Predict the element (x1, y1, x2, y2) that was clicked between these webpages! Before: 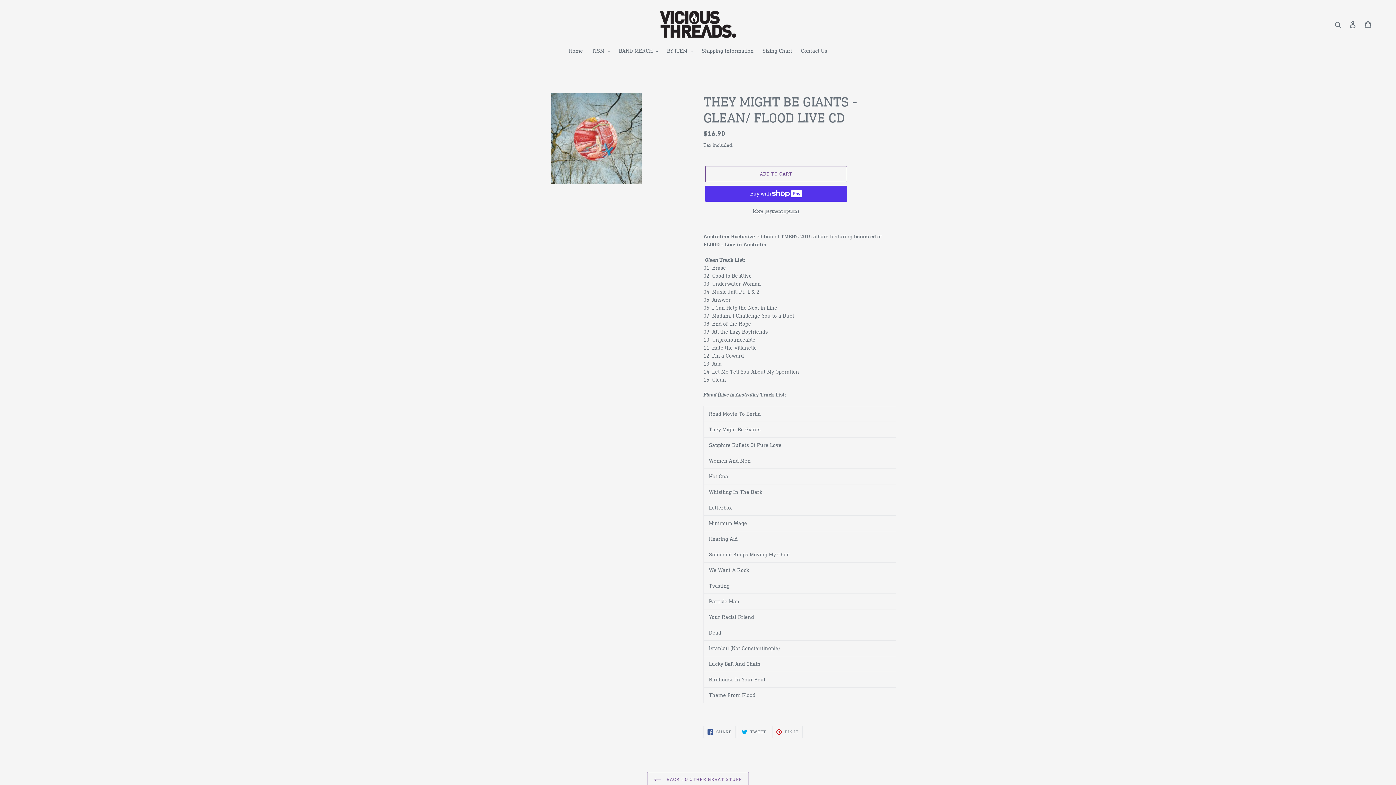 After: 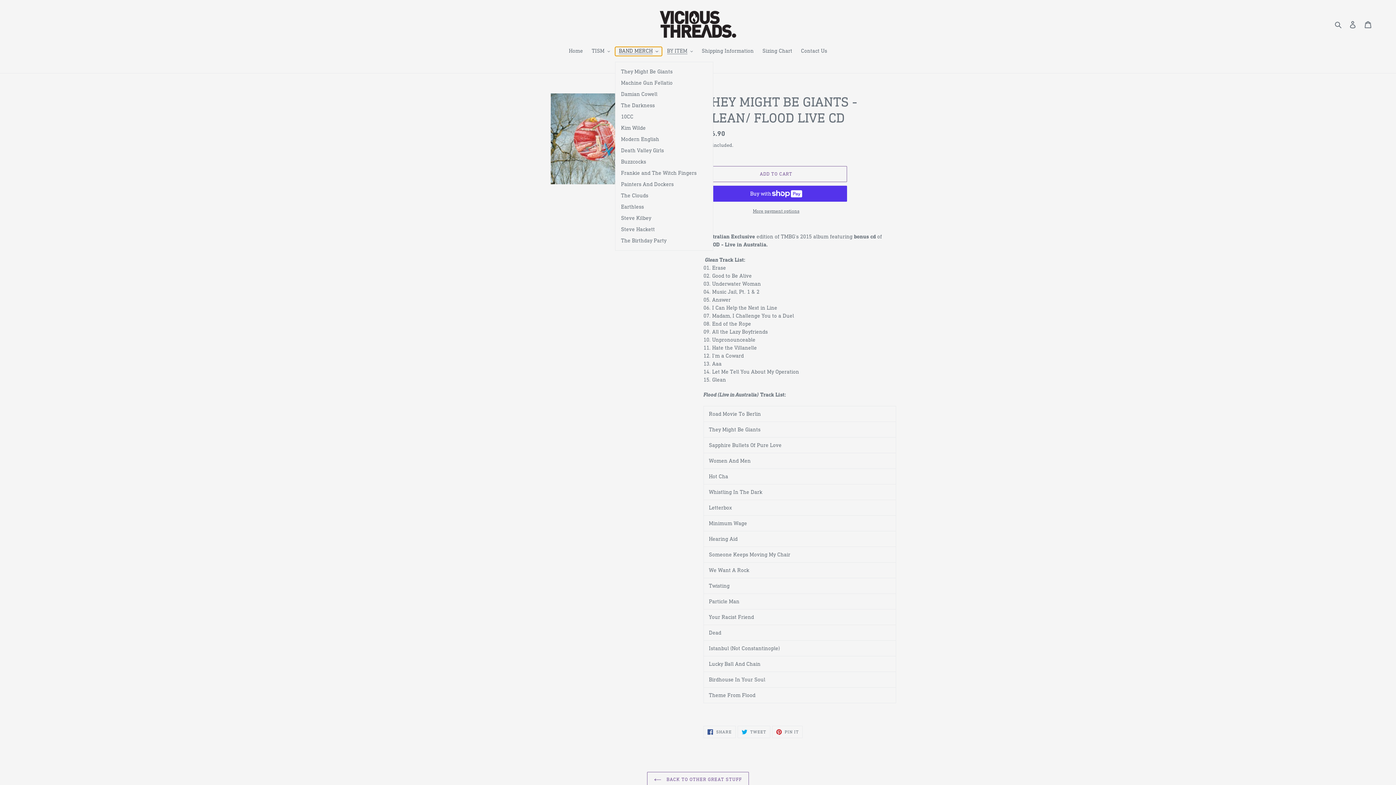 Action: bbox: (615, 46, 662, 56) label: BAND MERCH